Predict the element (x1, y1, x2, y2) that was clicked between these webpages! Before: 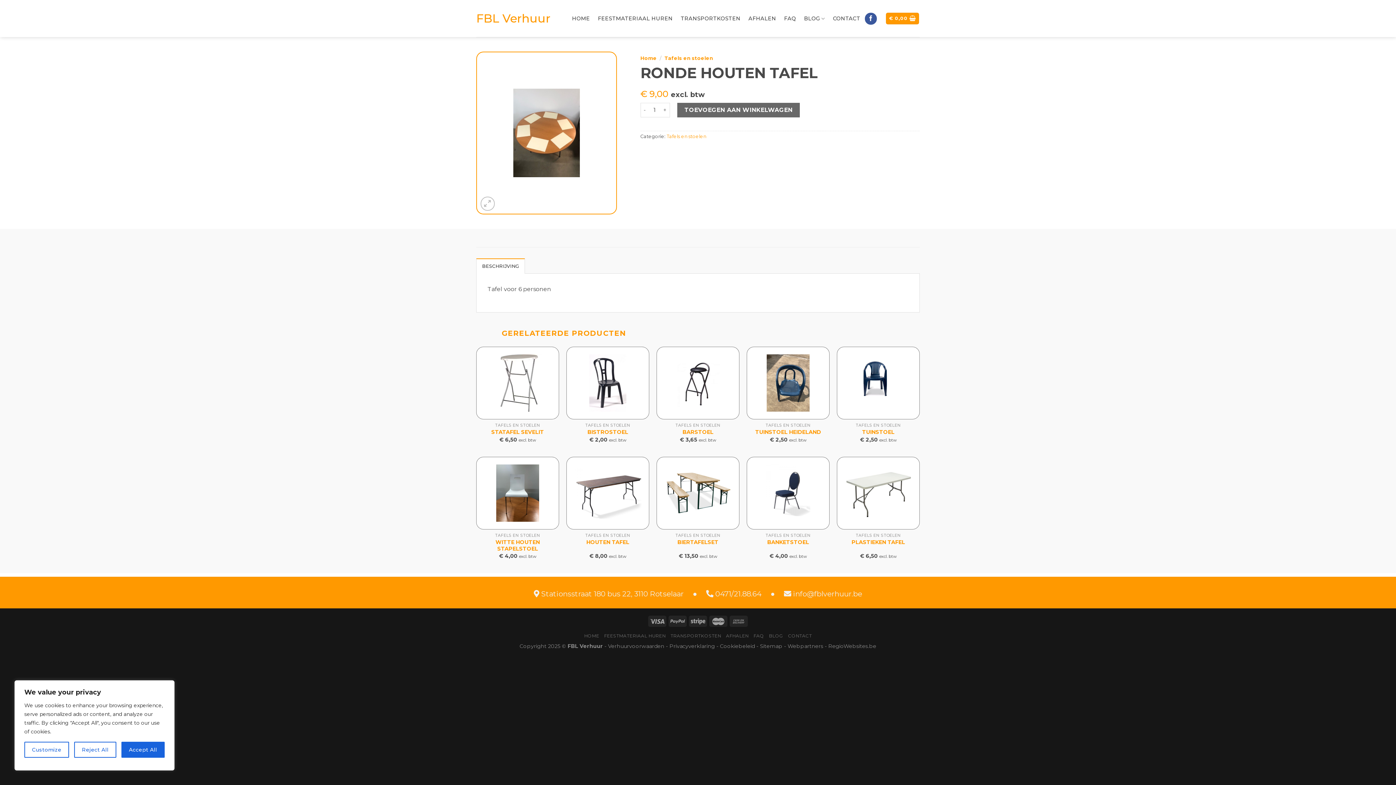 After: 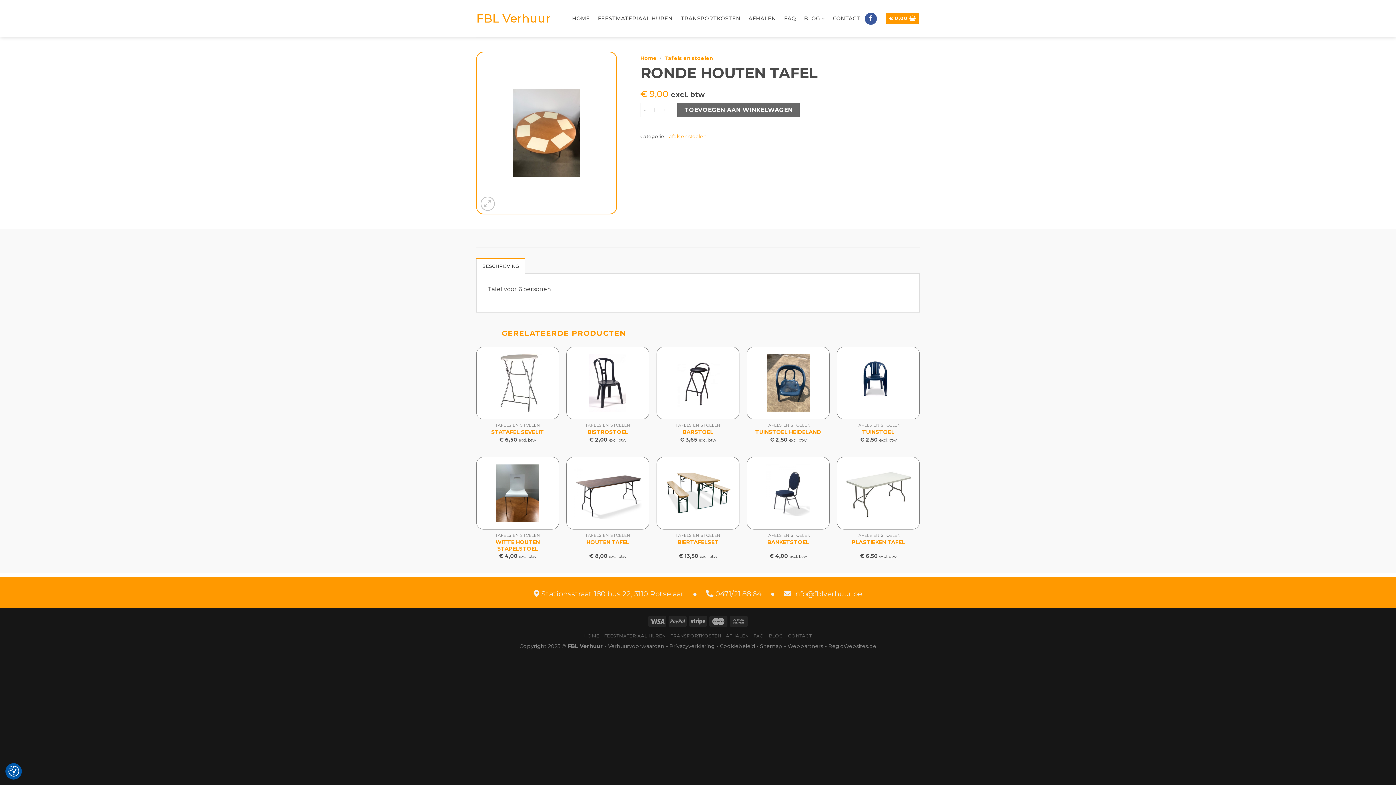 Action: bbox: (74, 742, 116, 758) label: Reject All